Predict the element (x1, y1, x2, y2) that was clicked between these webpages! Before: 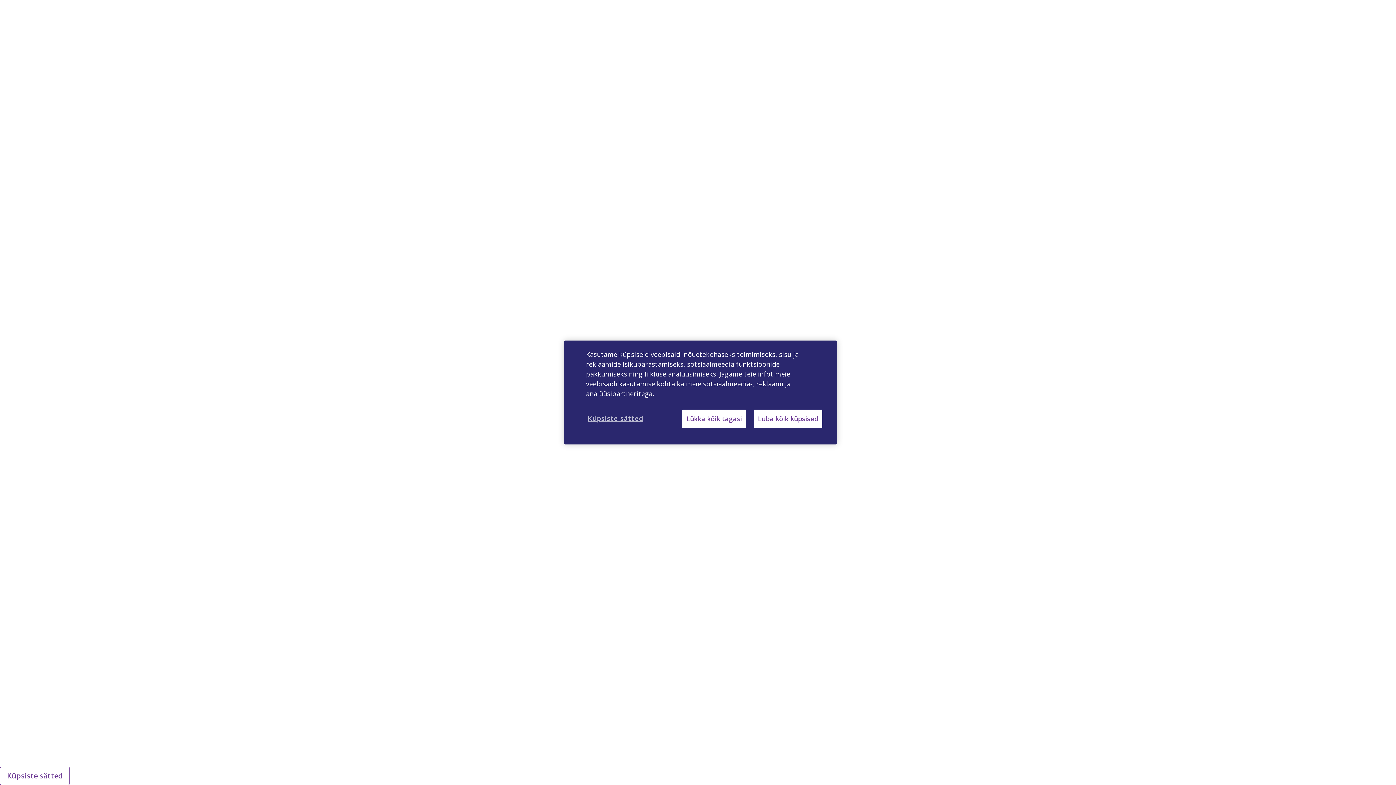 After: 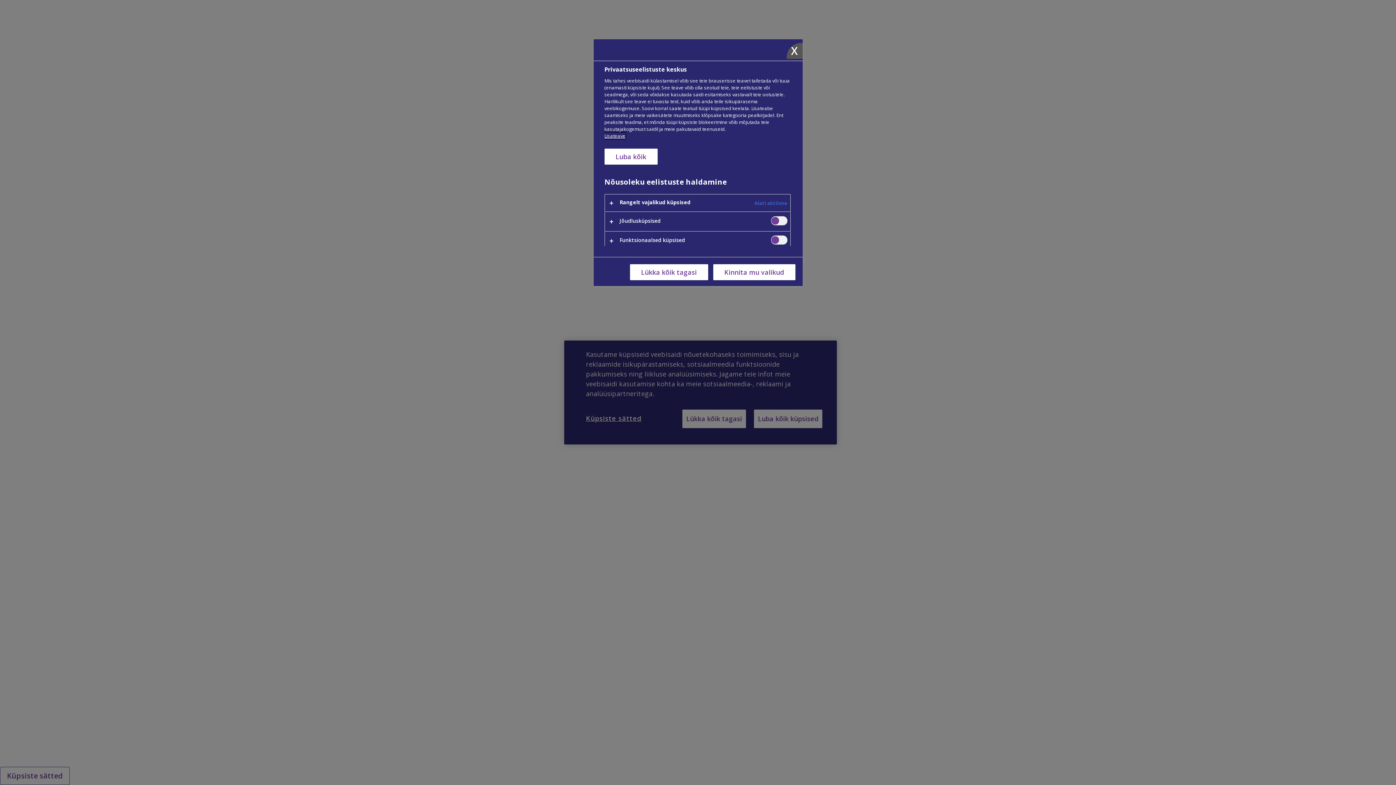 Action: bbox: (586, 409, 643, 427) label: Küpsiste sätted